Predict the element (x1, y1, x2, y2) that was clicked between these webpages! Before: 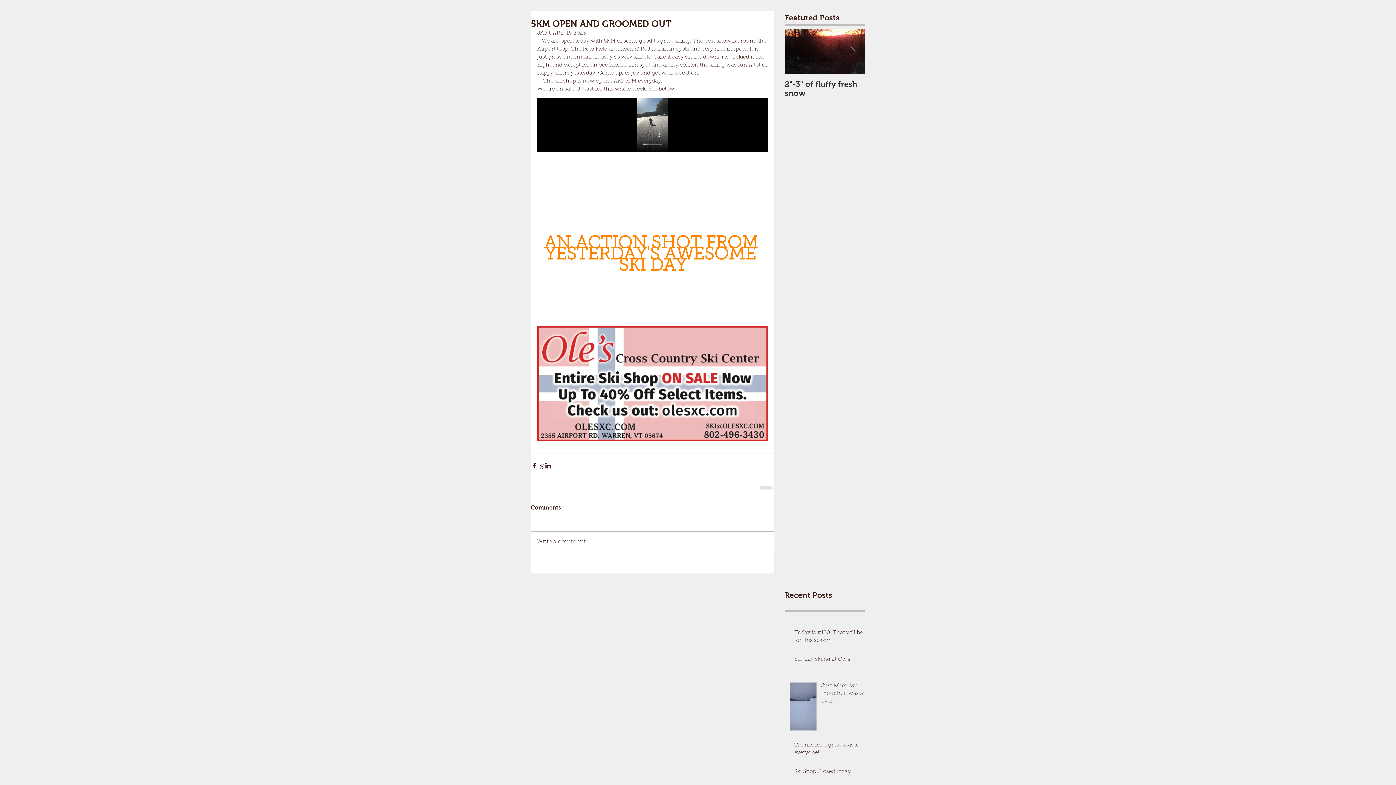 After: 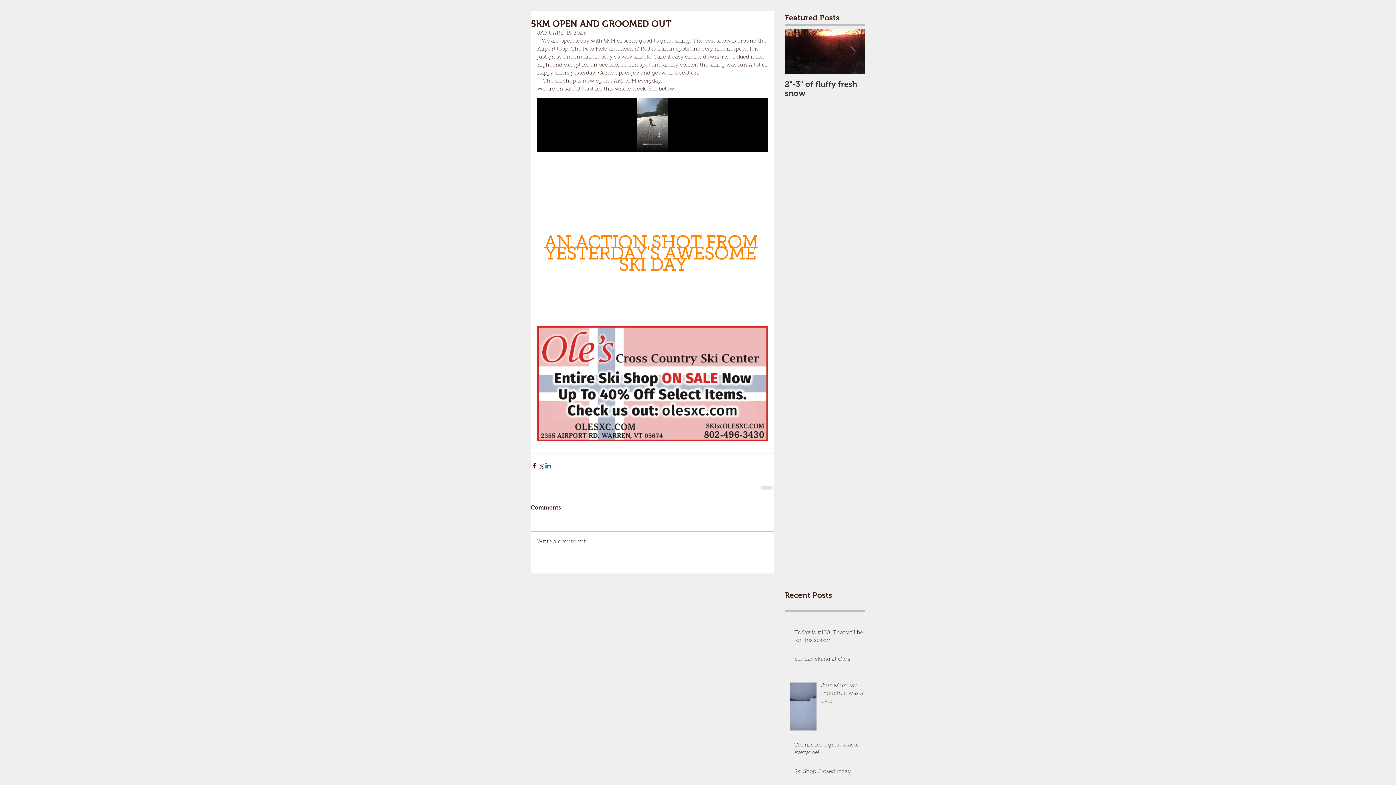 Action: label: Share via LinkedIn bbox: (544, 462, 551, 469)